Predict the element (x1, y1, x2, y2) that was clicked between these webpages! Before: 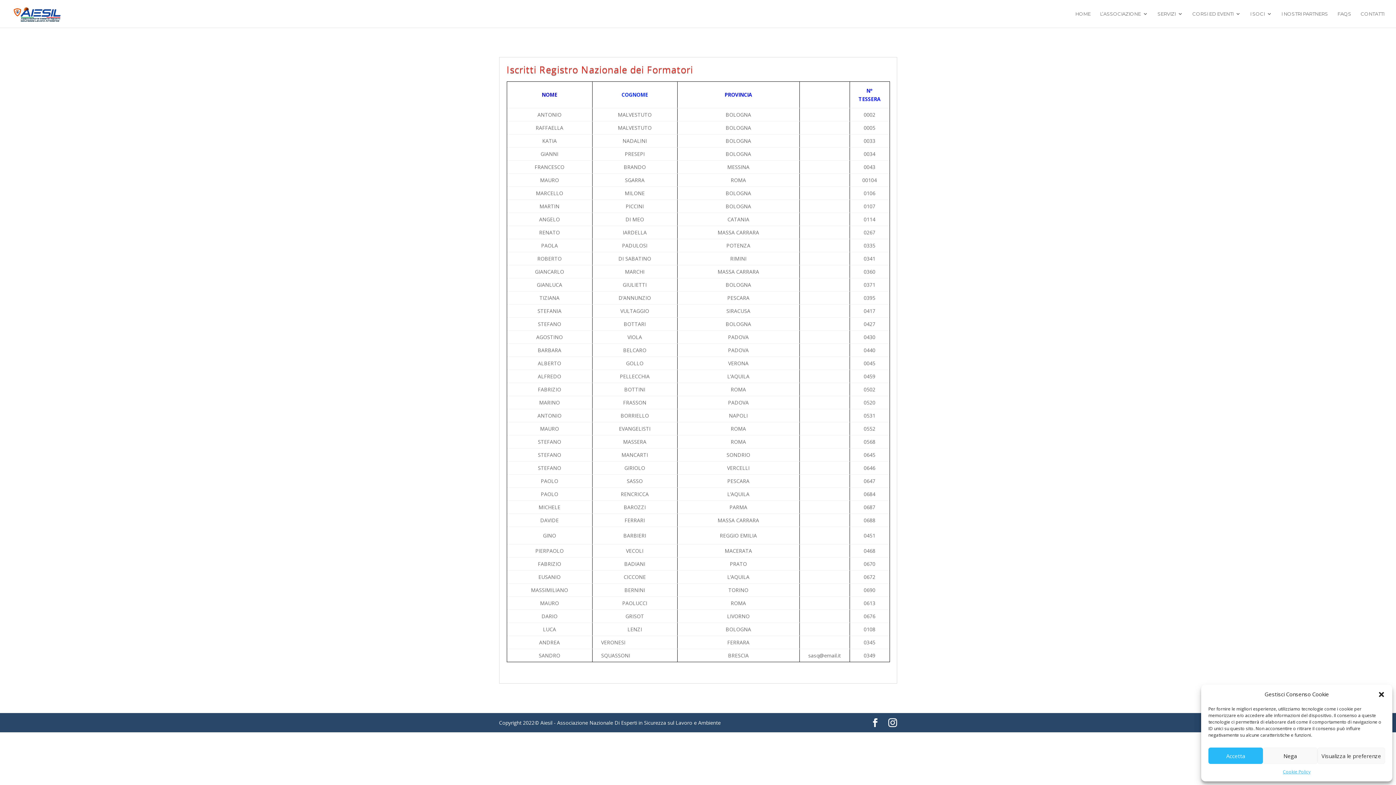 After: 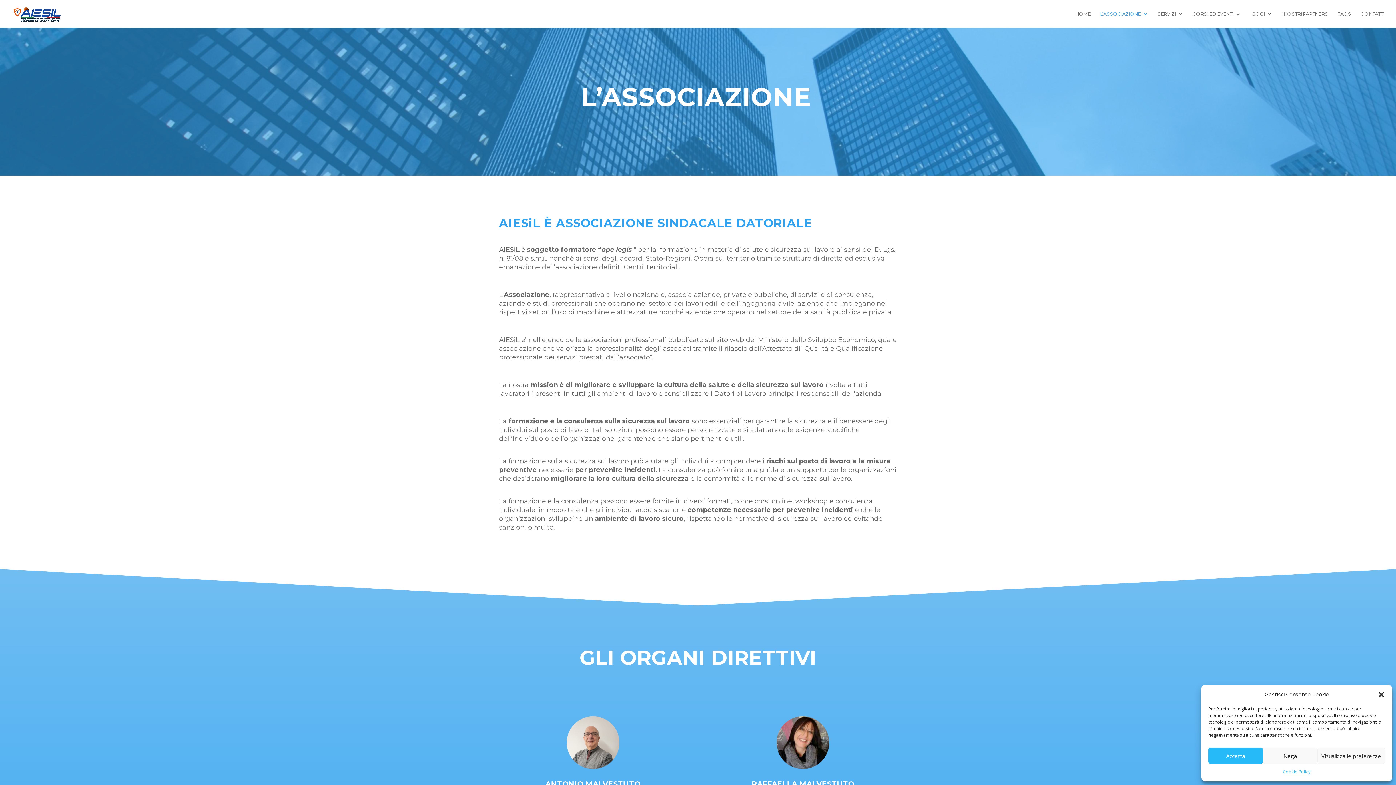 Action: bbox: (1100, 11, 1148, 27) label: L’ASSOCIAZIONE